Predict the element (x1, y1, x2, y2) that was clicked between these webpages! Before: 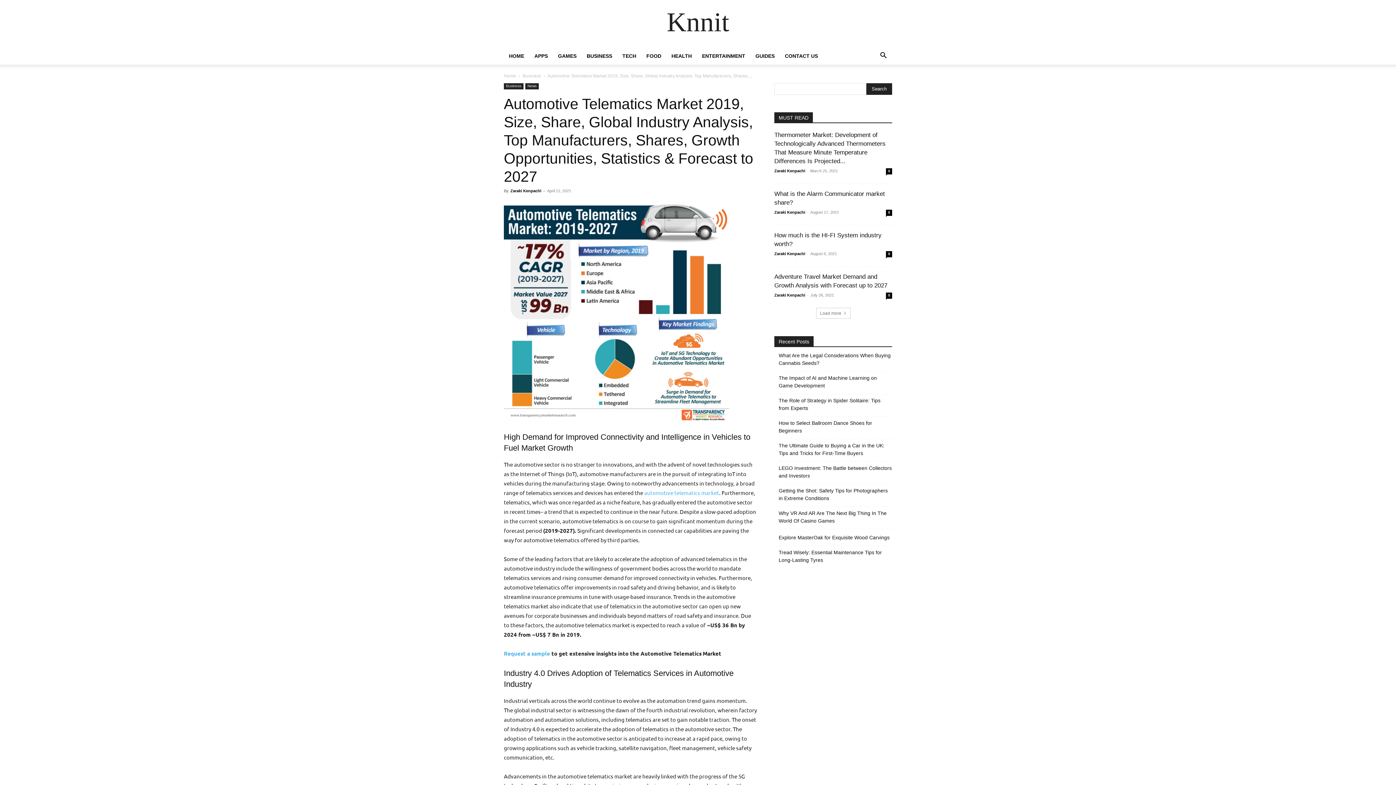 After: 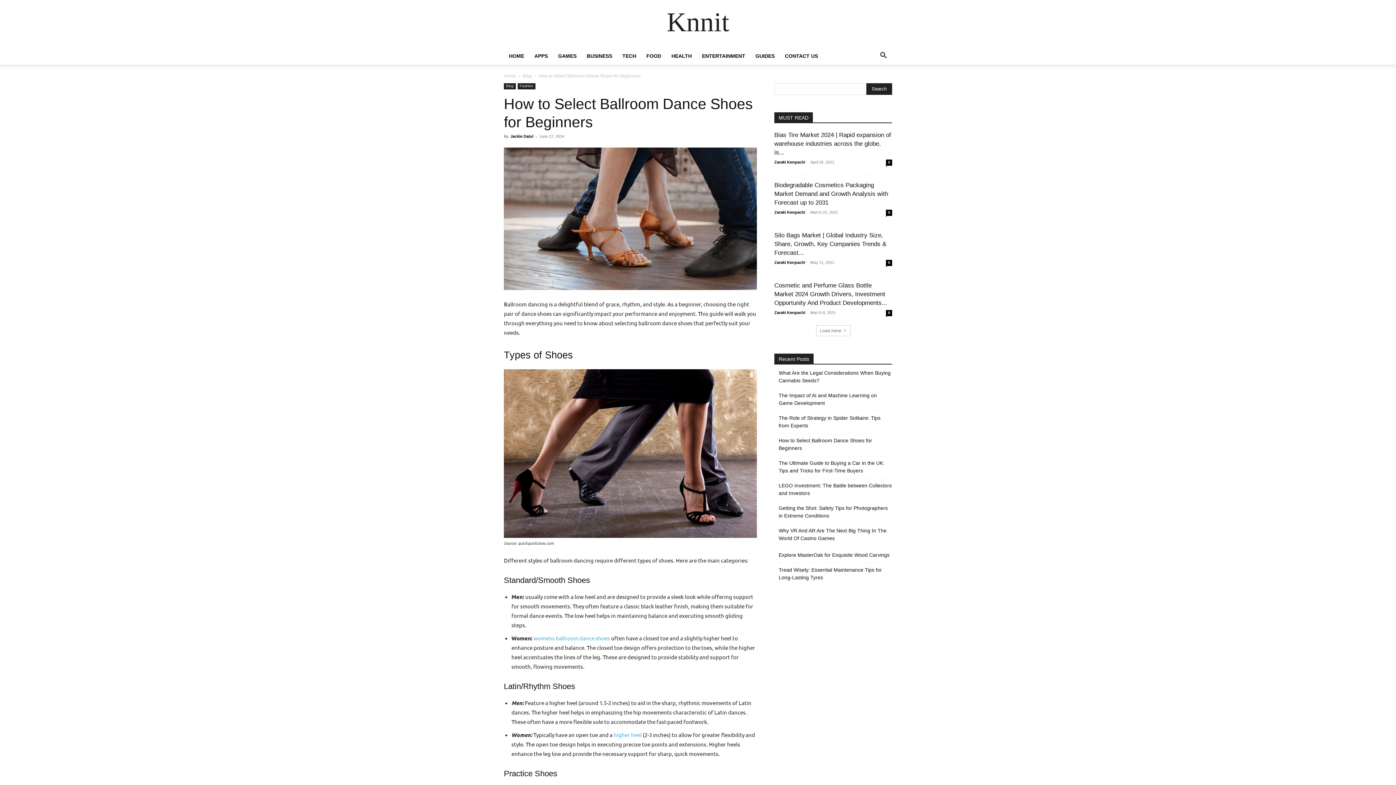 Action: label: How to Select Ballroom Dance Shoes for Beginners bbox: (778, 419, 892, 434)